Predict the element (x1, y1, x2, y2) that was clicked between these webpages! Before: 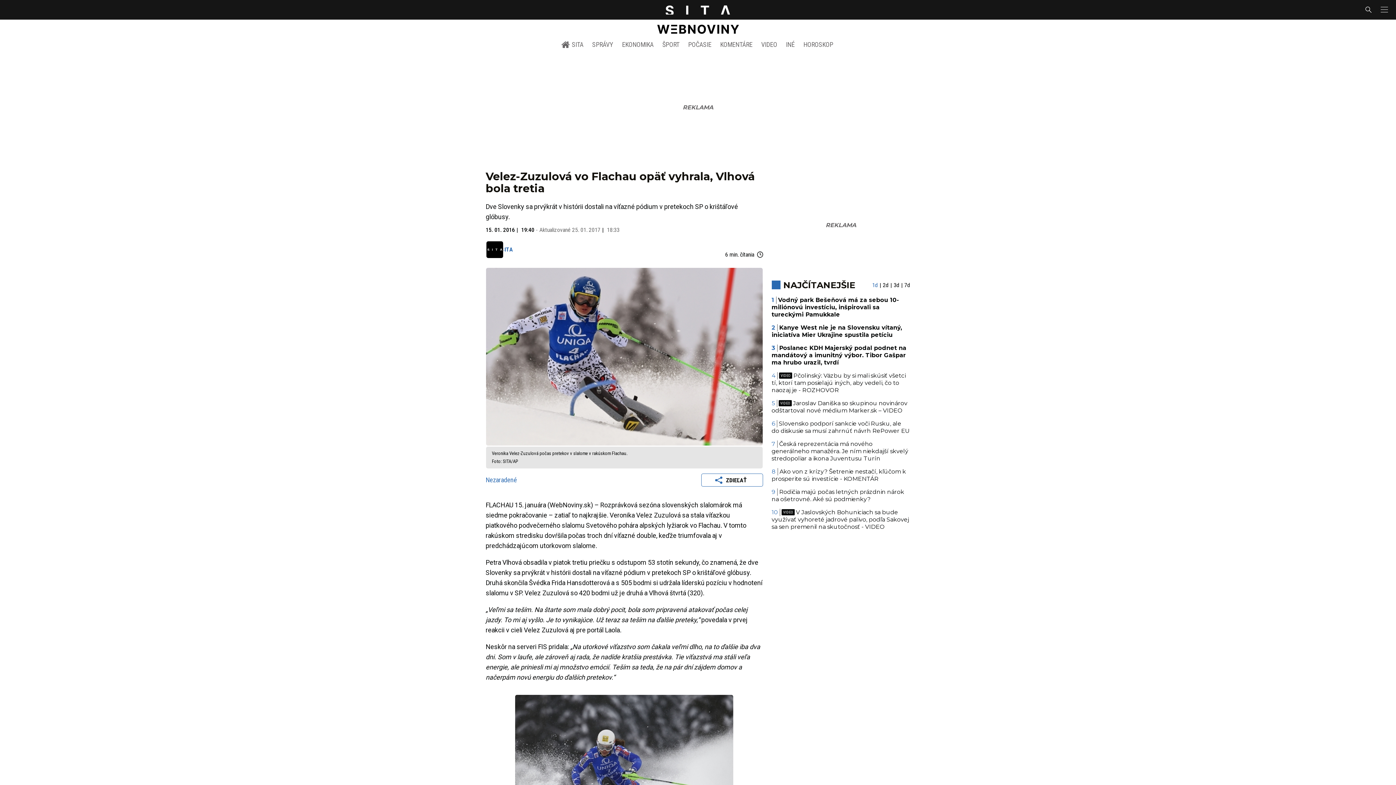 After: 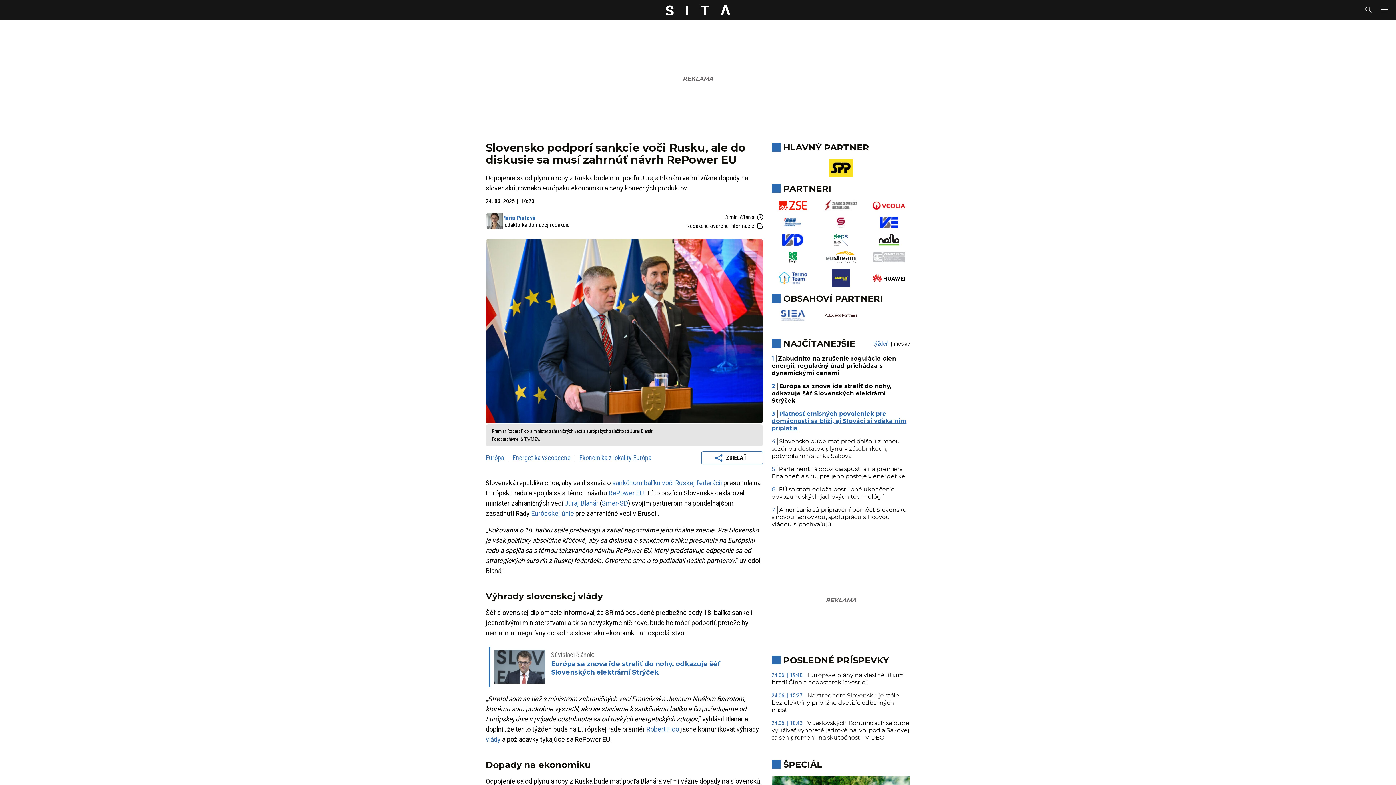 Action: label: Slovensko podporí sankcie voči Rusku, ale do diskusie sa musí zahrnúť návrh RePower EU bbox: (771, 420, 910, 434)